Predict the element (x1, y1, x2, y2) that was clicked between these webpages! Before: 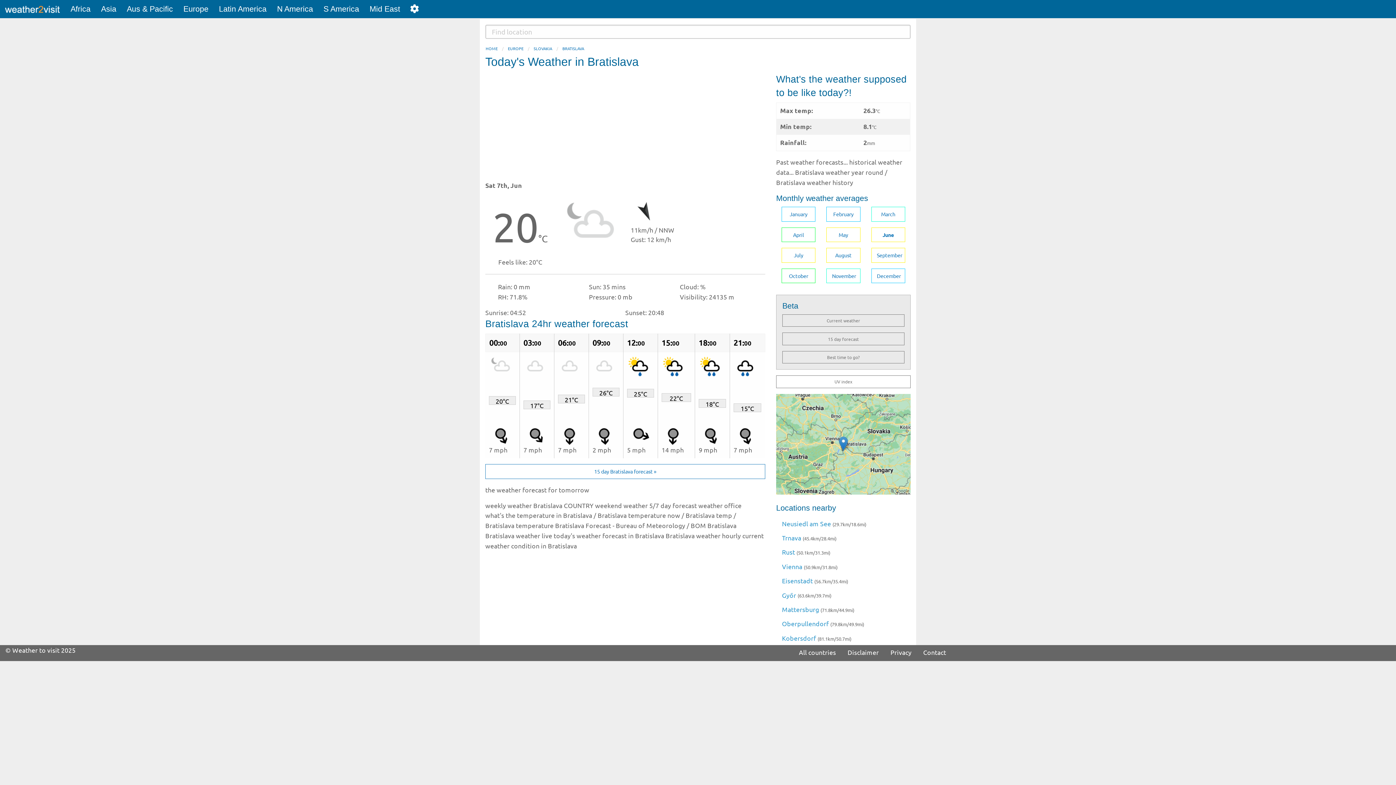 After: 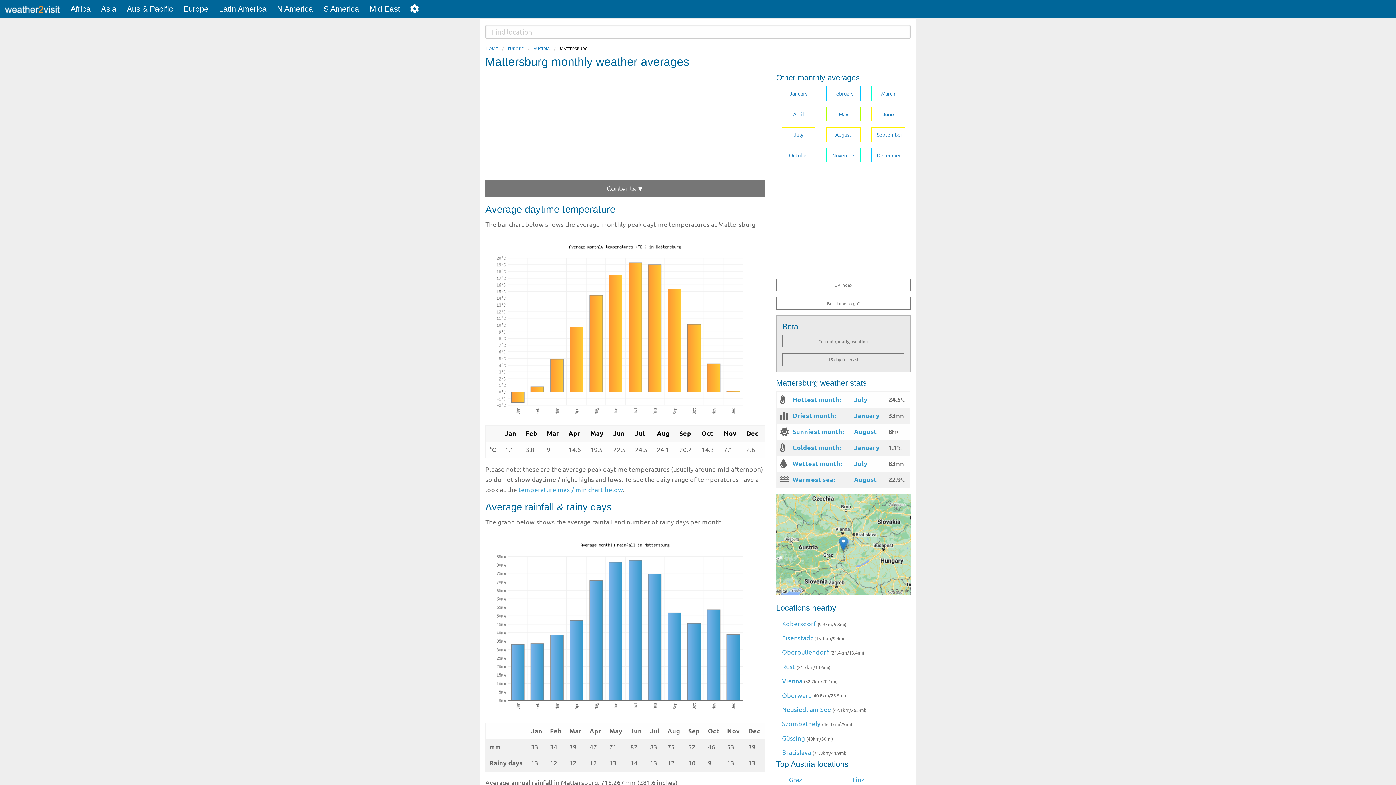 Action: label: Mattersburg bbox: (776, 602, 819, 616)